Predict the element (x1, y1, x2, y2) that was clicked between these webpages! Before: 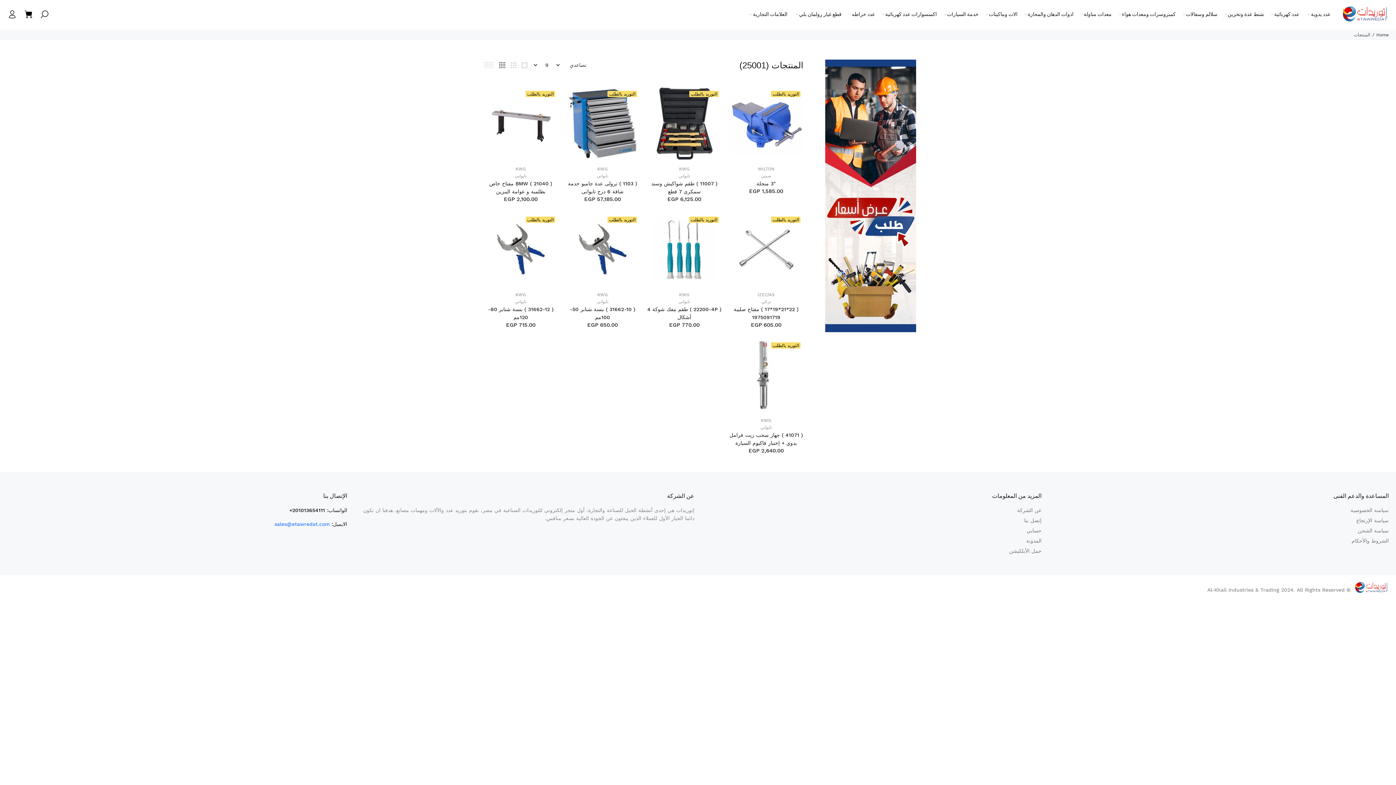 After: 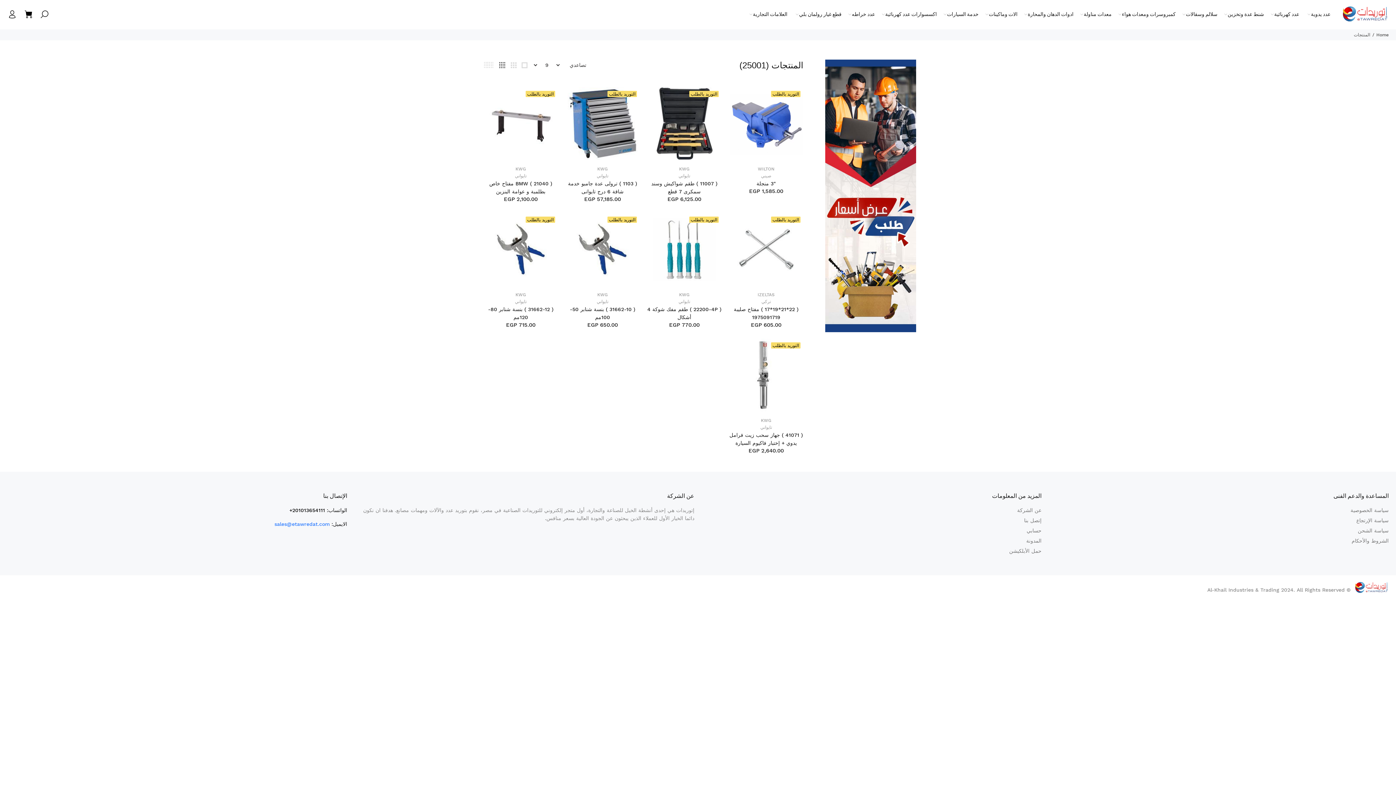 Action: label: تايواني bbox: (678, 173, 690, 178)